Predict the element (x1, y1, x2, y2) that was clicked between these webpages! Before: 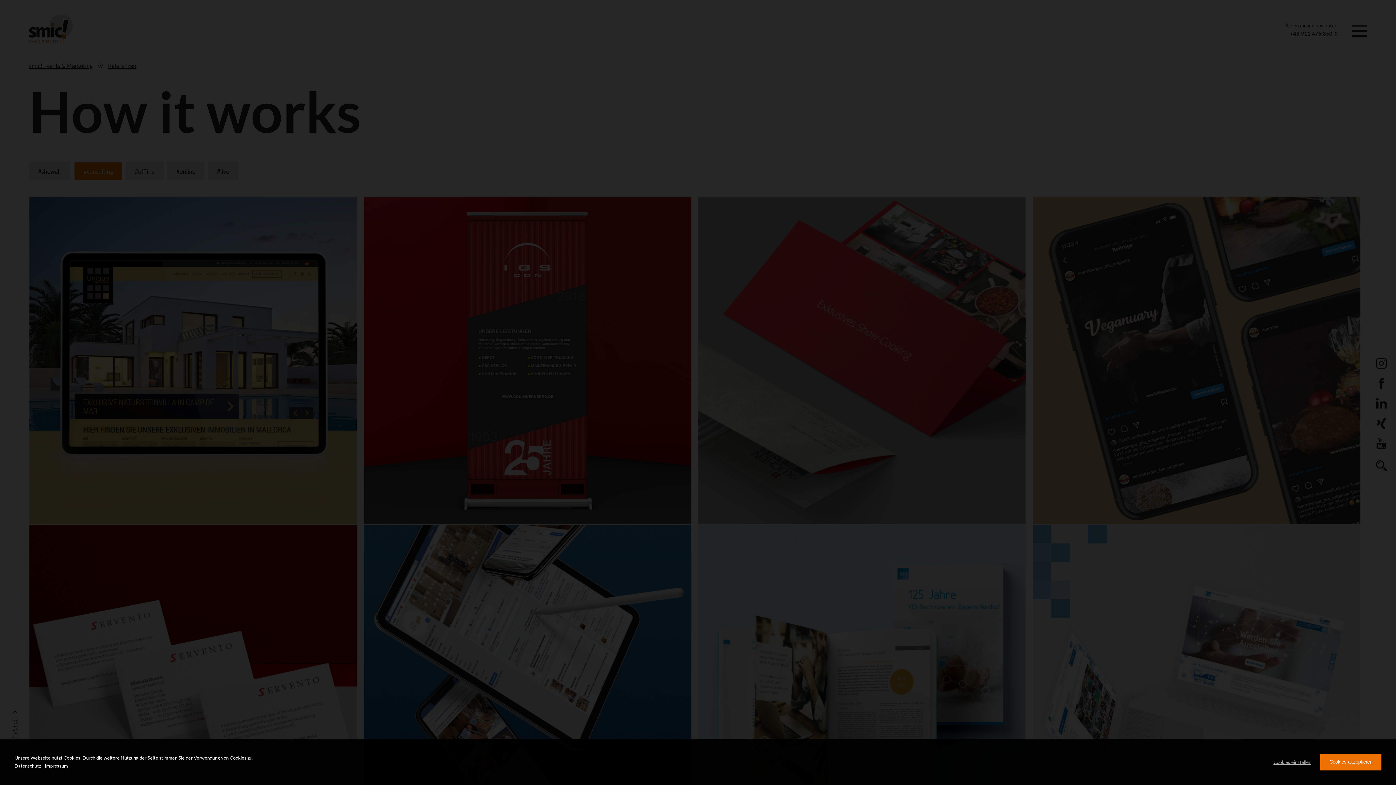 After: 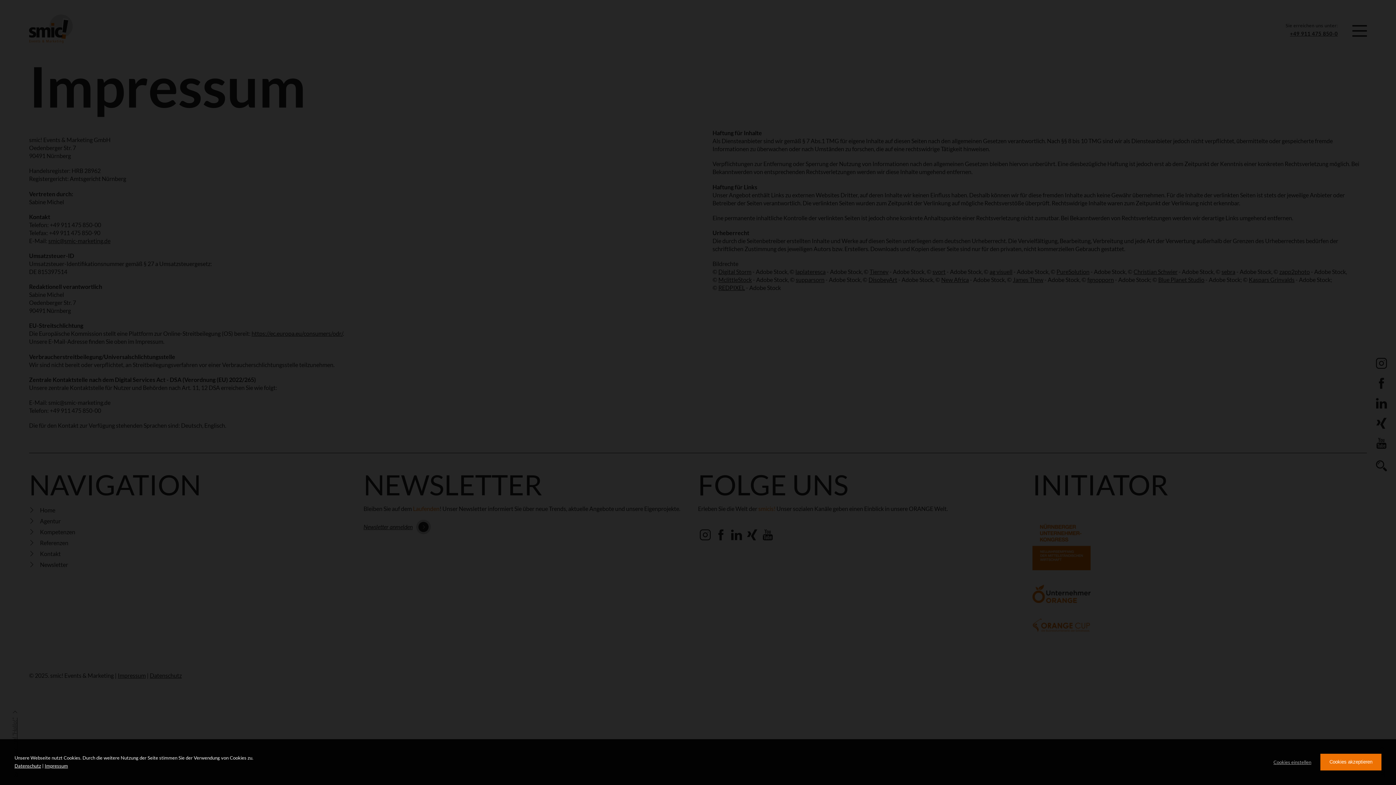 Action: bbox: (44, 763, 68, 769) label: Impressum